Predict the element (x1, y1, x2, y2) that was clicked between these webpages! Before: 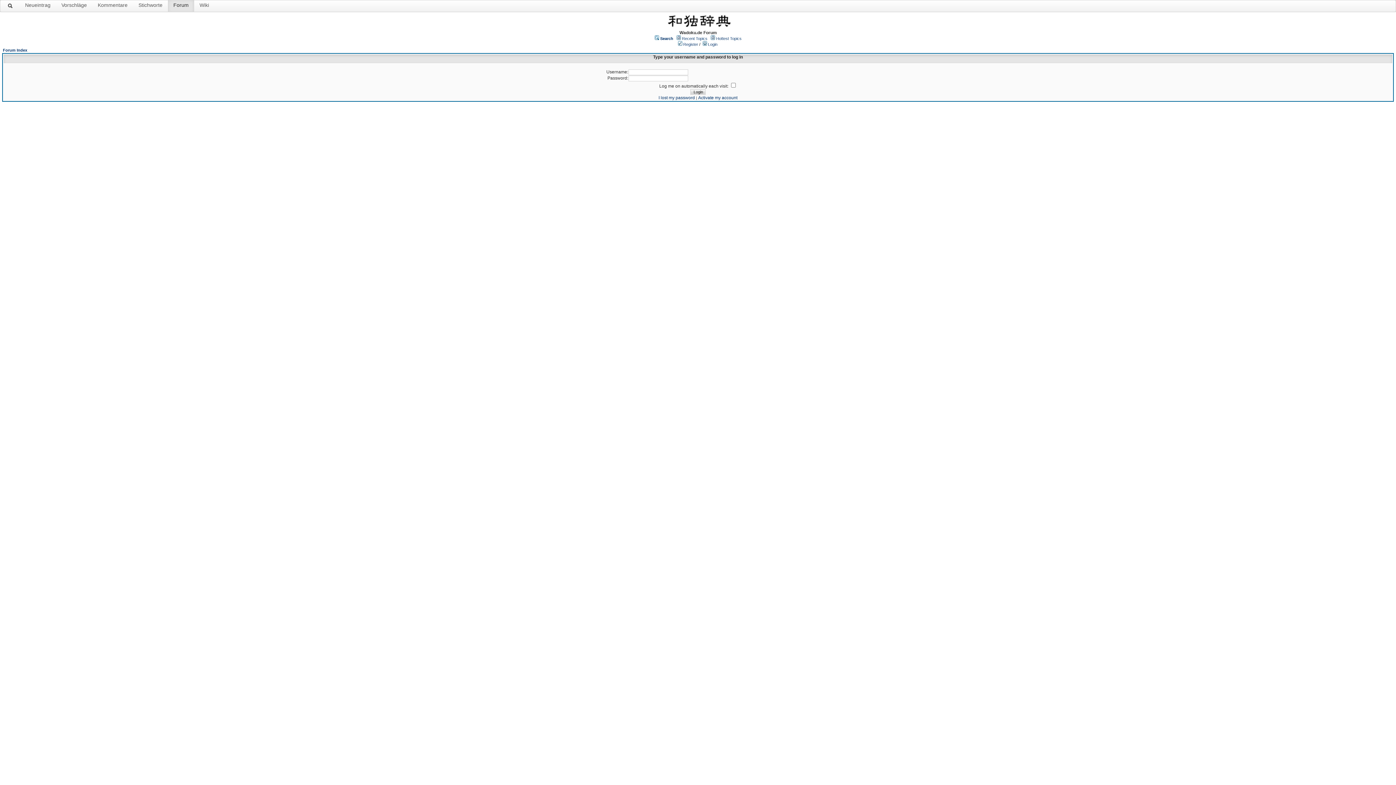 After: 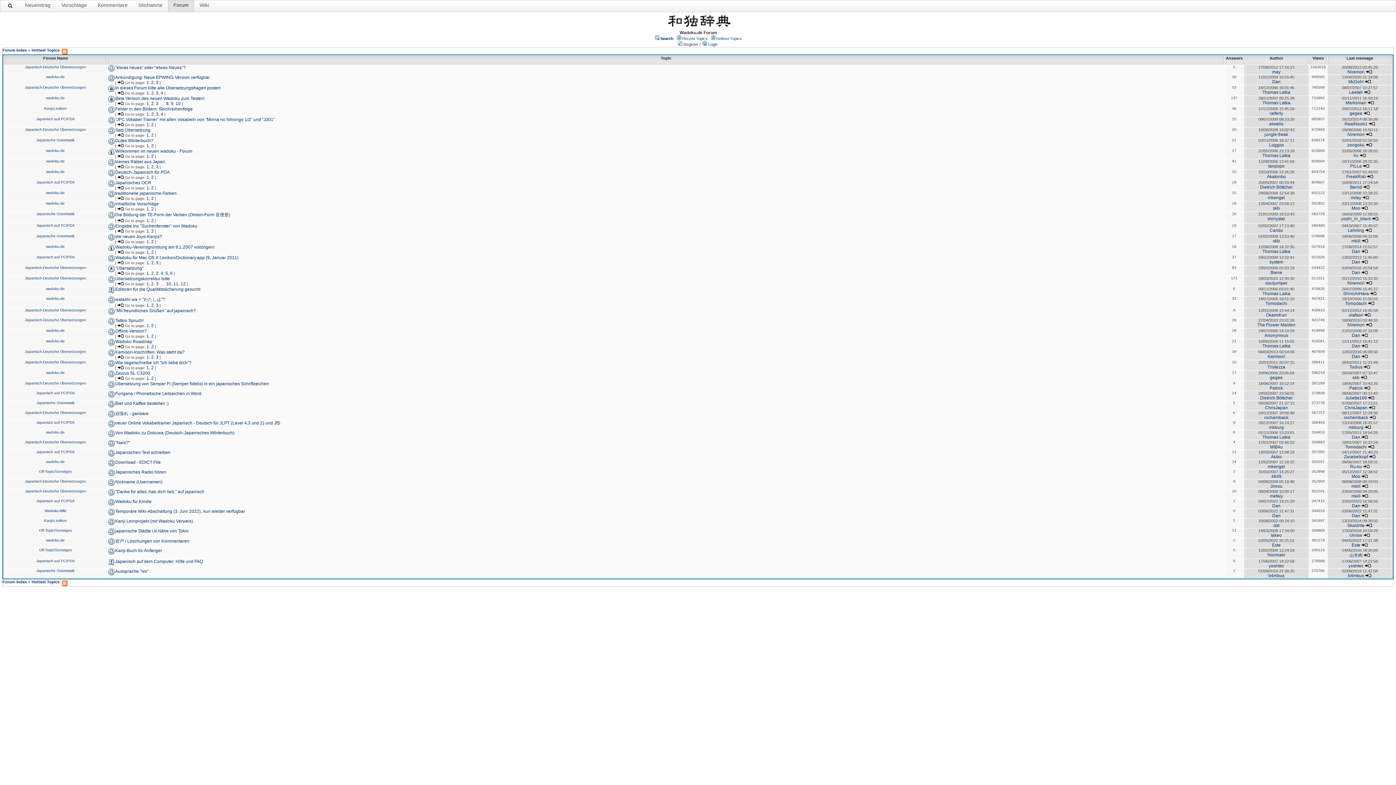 Action: bbox: (716, 36, 741, 40) label: Hottest Topics